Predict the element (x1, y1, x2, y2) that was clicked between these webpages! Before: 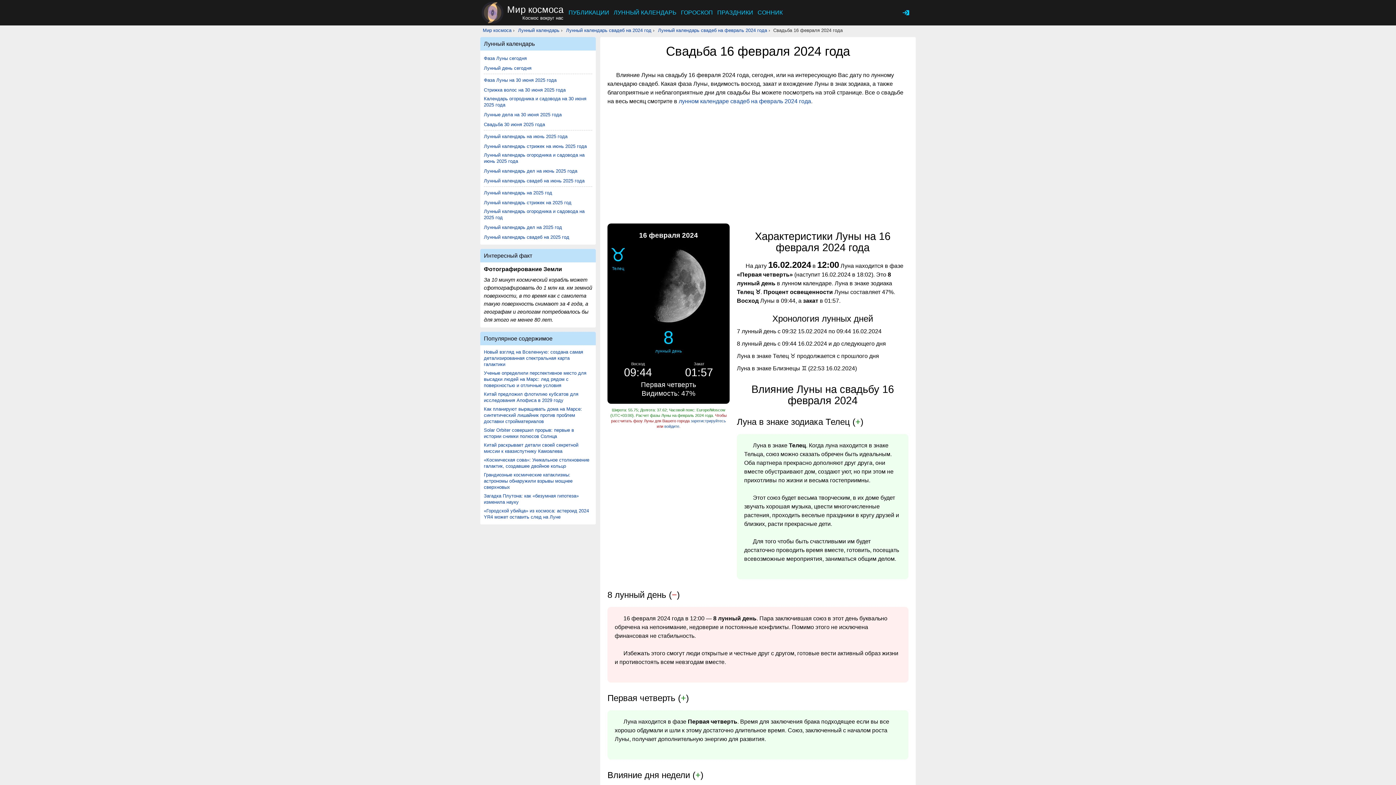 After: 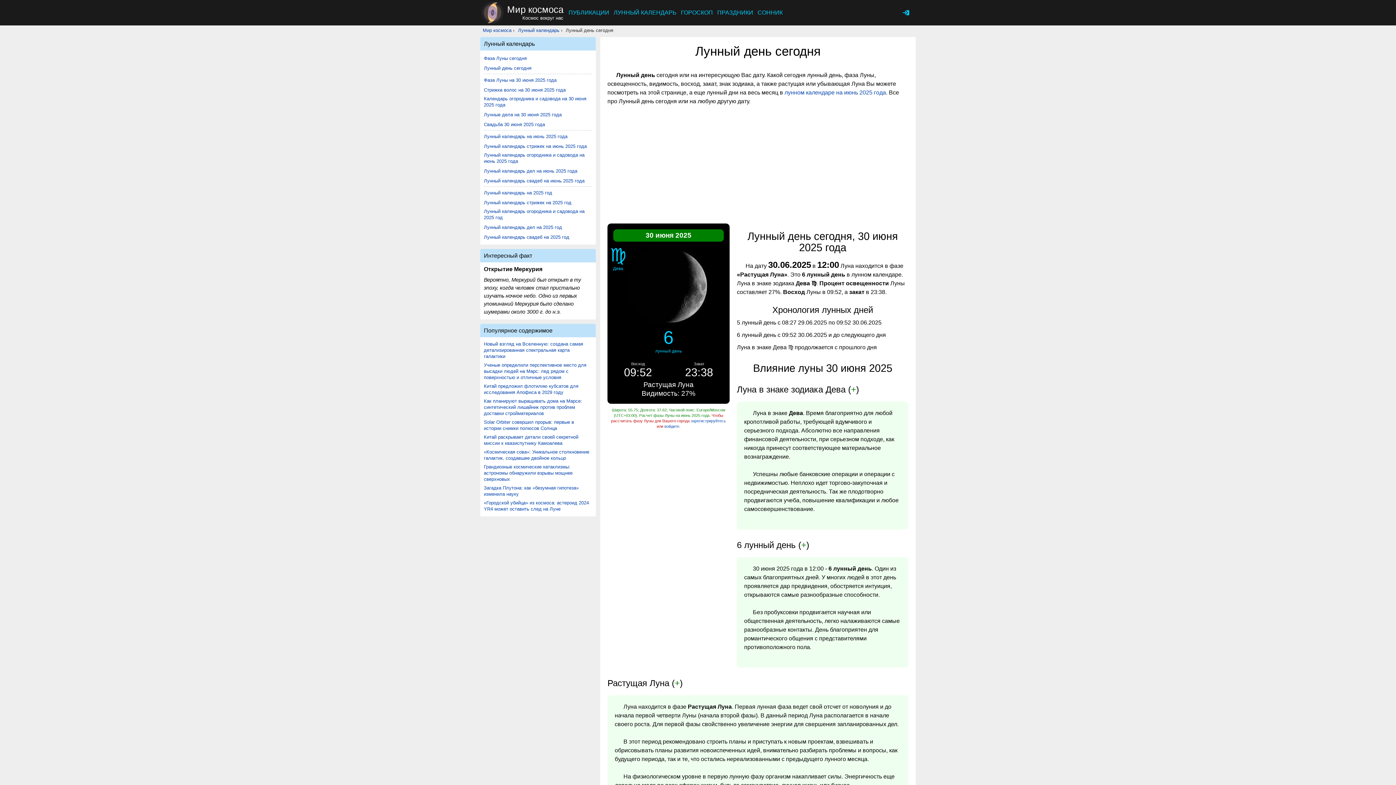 Action: bbox: (484, 65, 531, 71) label: Лунный день сегодня